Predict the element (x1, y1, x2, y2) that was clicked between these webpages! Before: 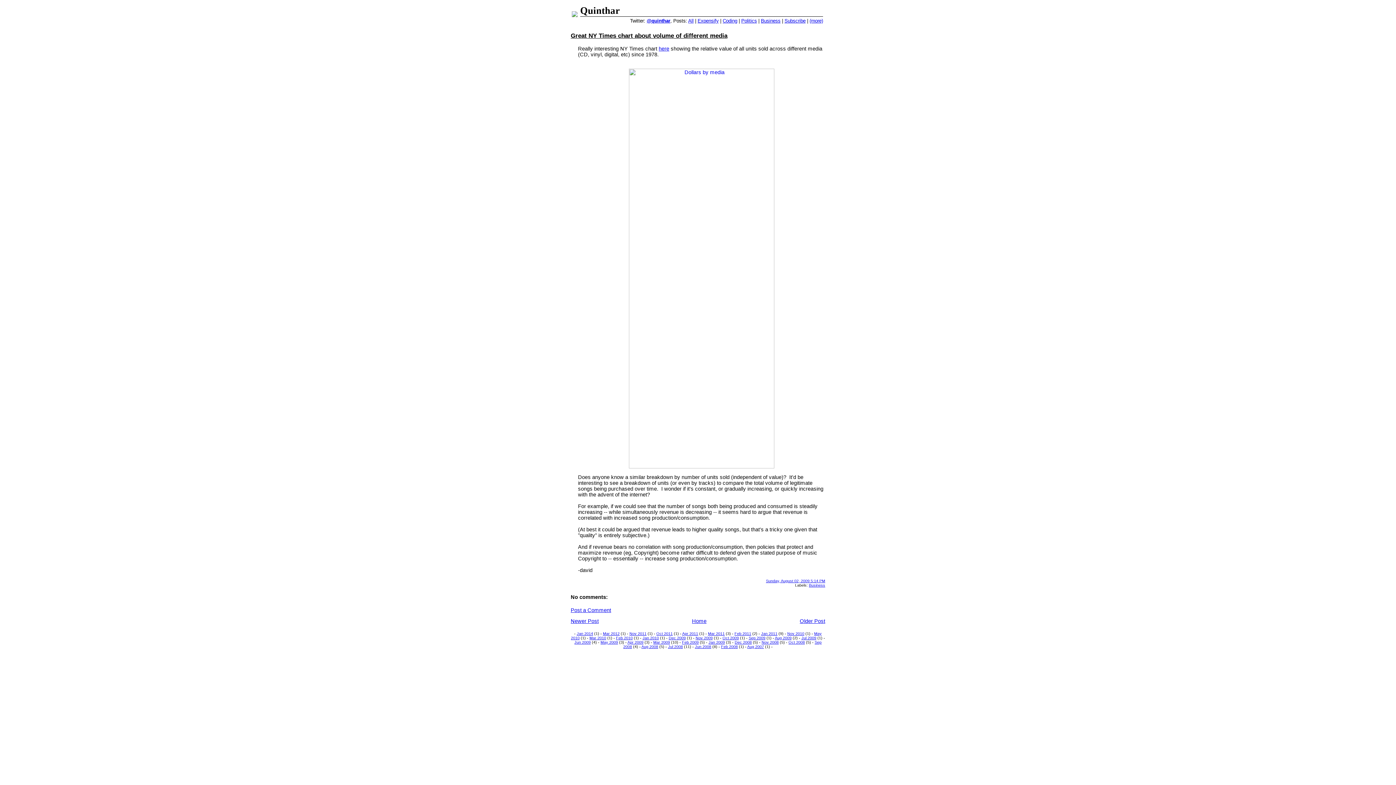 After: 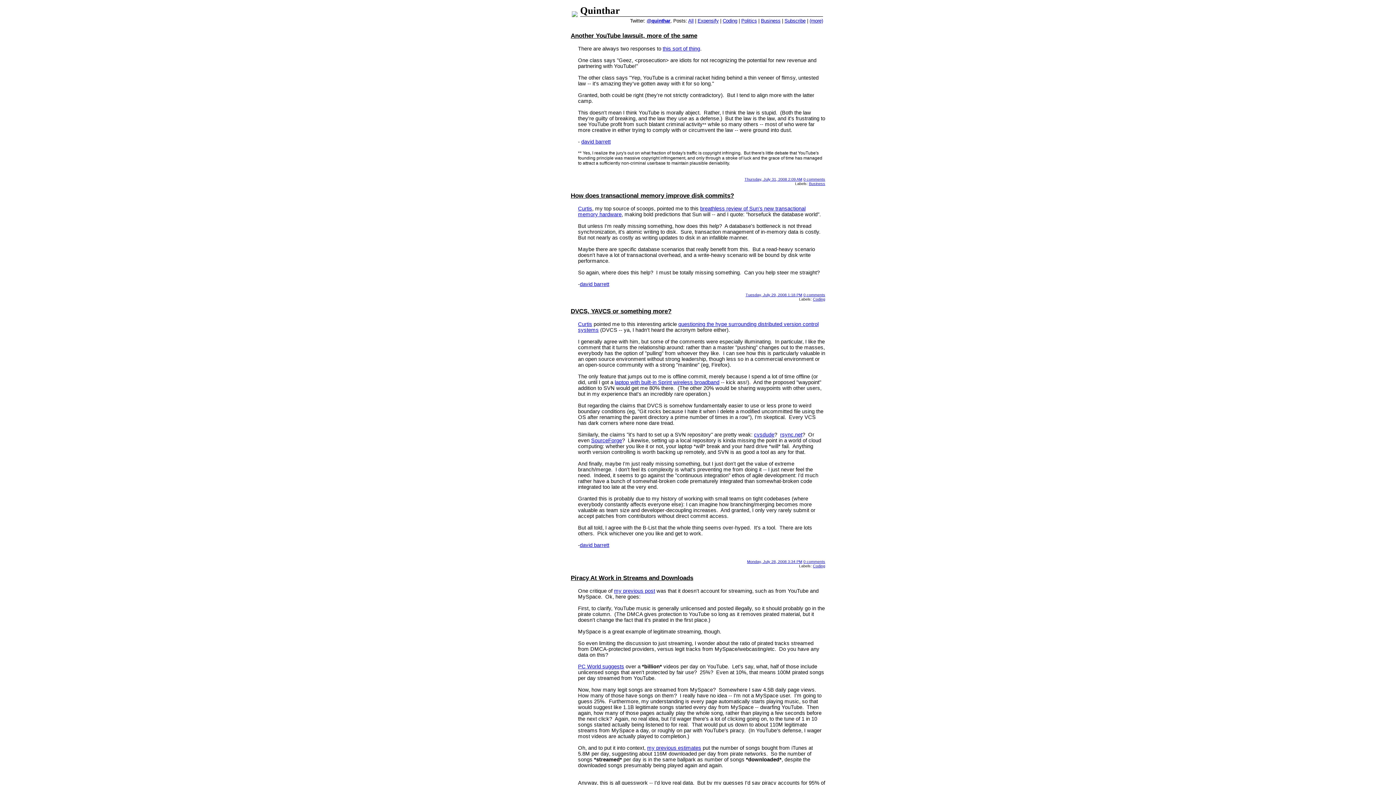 Action: bbox: (668, 644, 683, 649) label: Jul 2008